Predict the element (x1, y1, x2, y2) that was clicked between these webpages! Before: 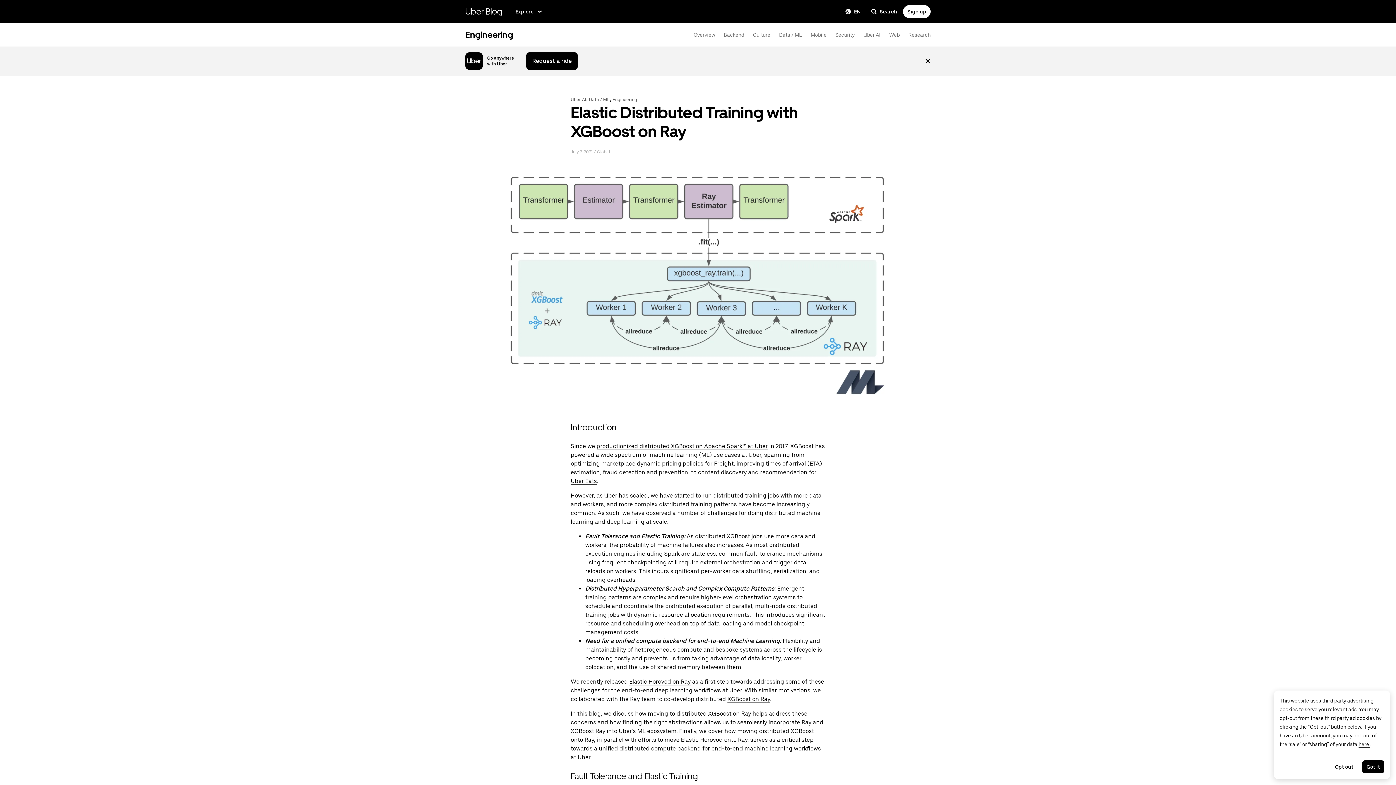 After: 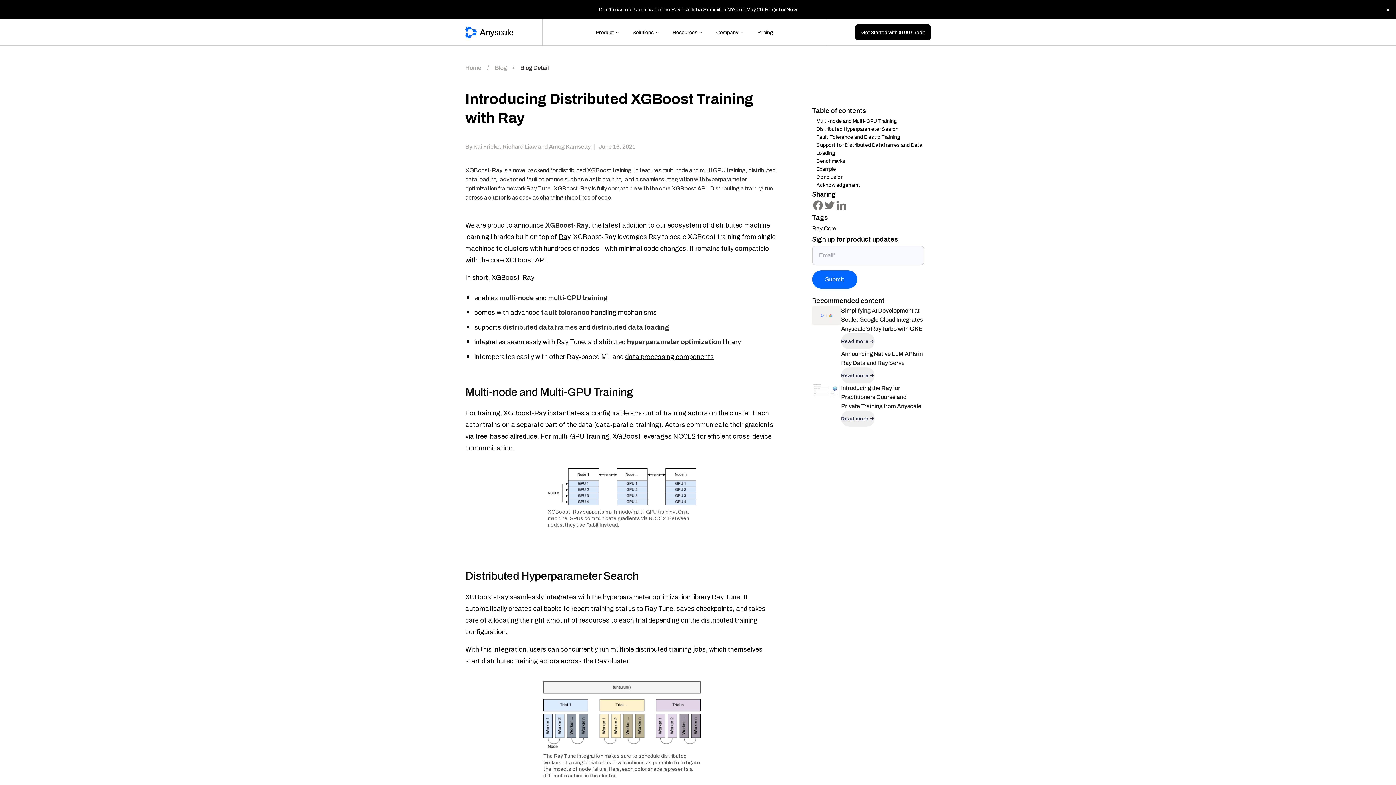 Action: bbox: (727, 695, 770, 703) label: XGBoost on Ray